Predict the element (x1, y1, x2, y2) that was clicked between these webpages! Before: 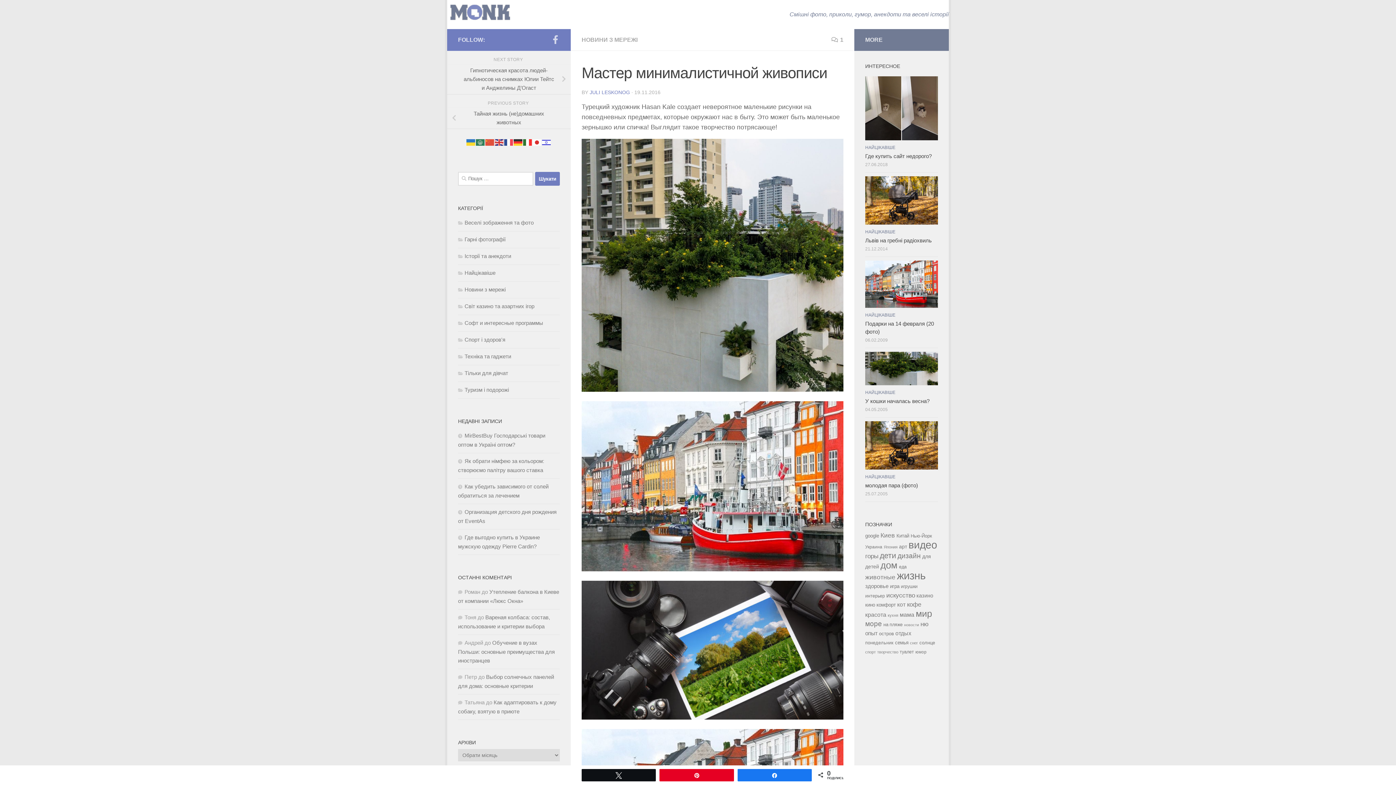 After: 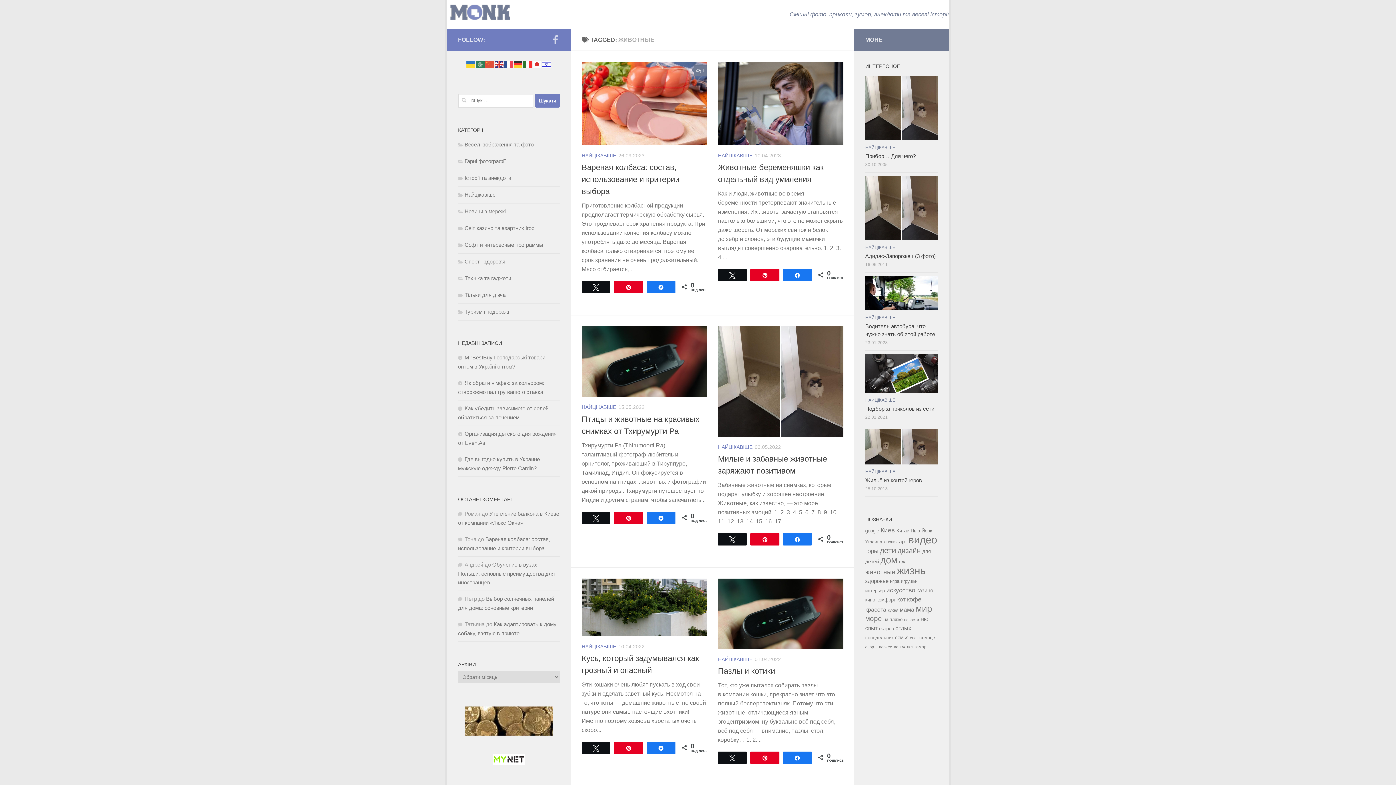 Action: bbox: (865, 573, 895, 581) label: животные (176 елементів)